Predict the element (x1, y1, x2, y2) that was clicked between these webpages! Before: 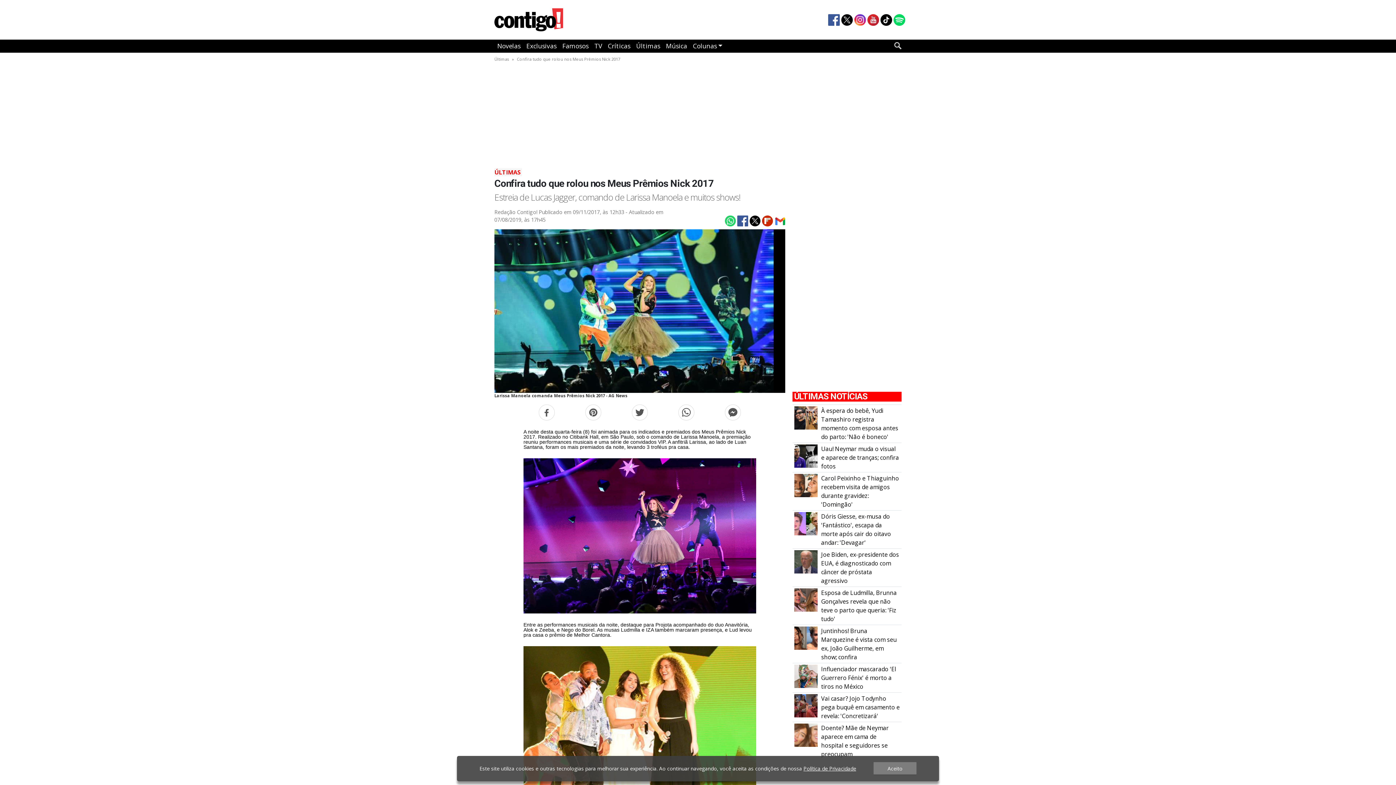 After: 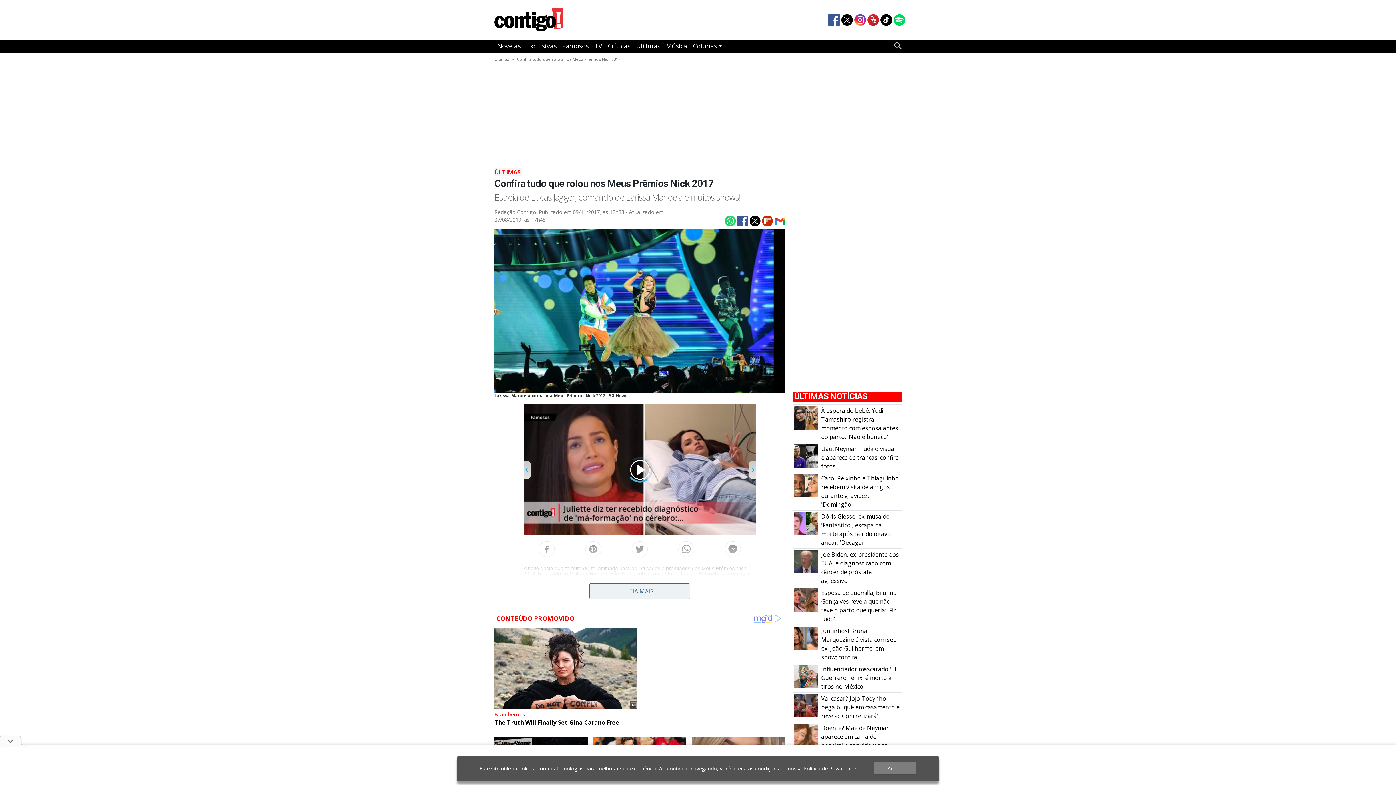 Action: bbox: (723, 216, 735, 224)